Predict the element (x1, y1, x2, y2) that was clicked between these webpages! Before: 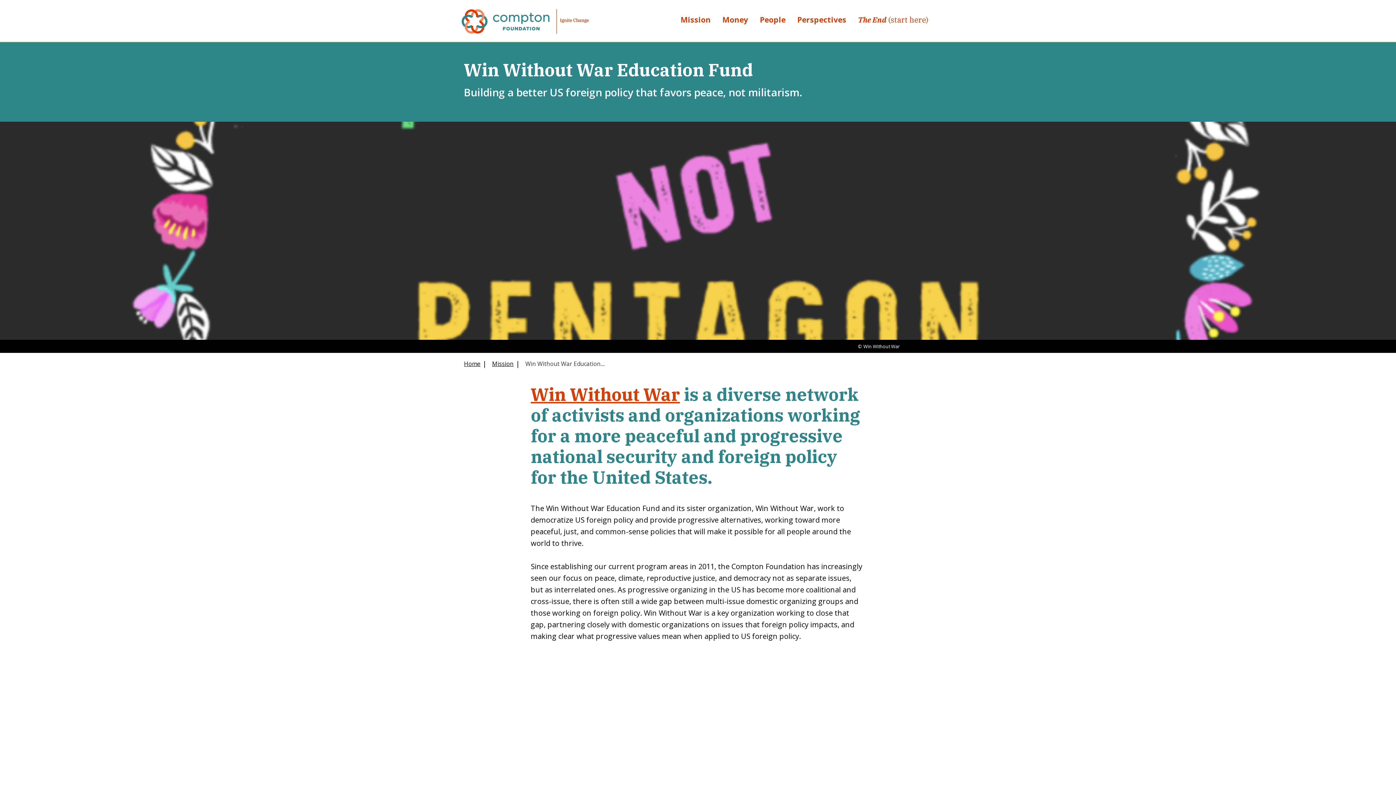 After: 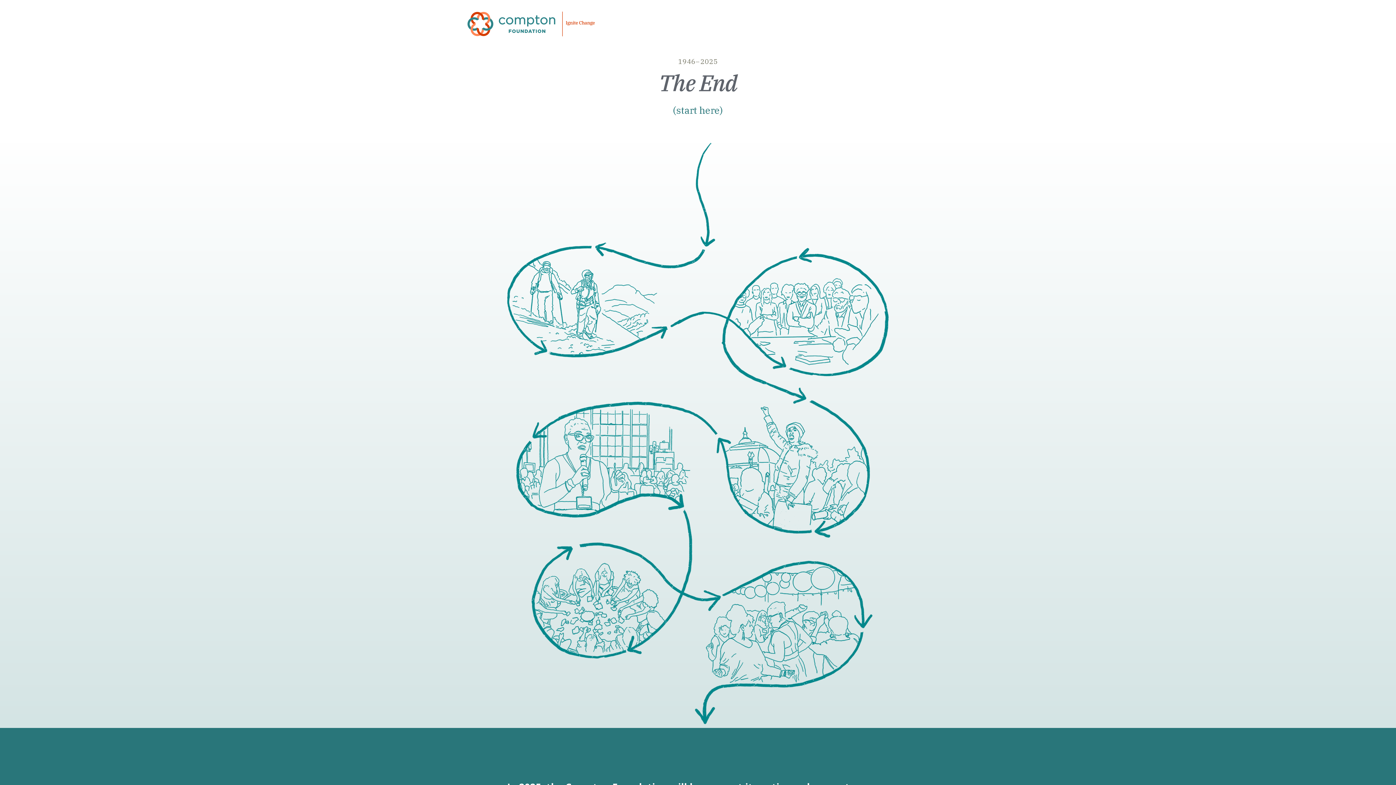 Action: bbox: (464, 360, 480, 368) label: Home